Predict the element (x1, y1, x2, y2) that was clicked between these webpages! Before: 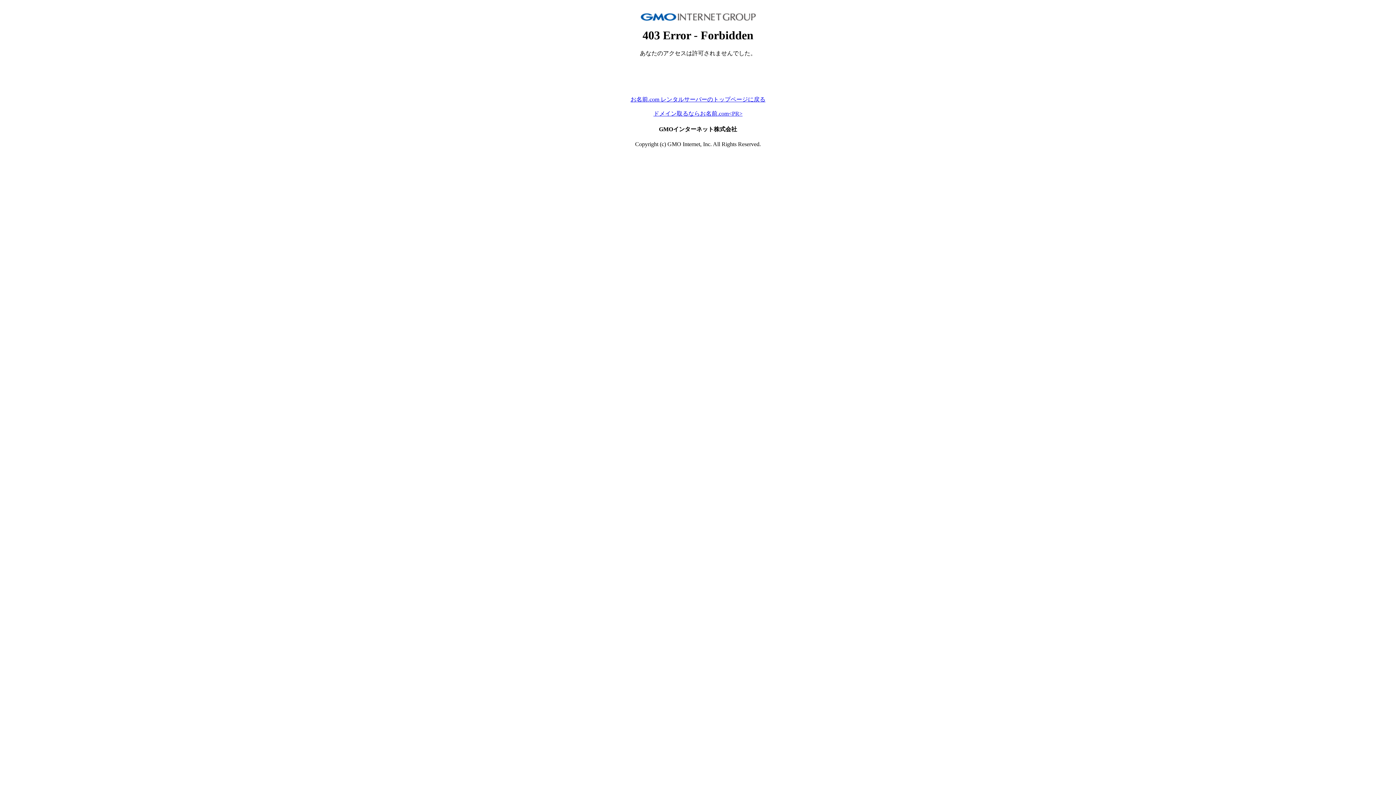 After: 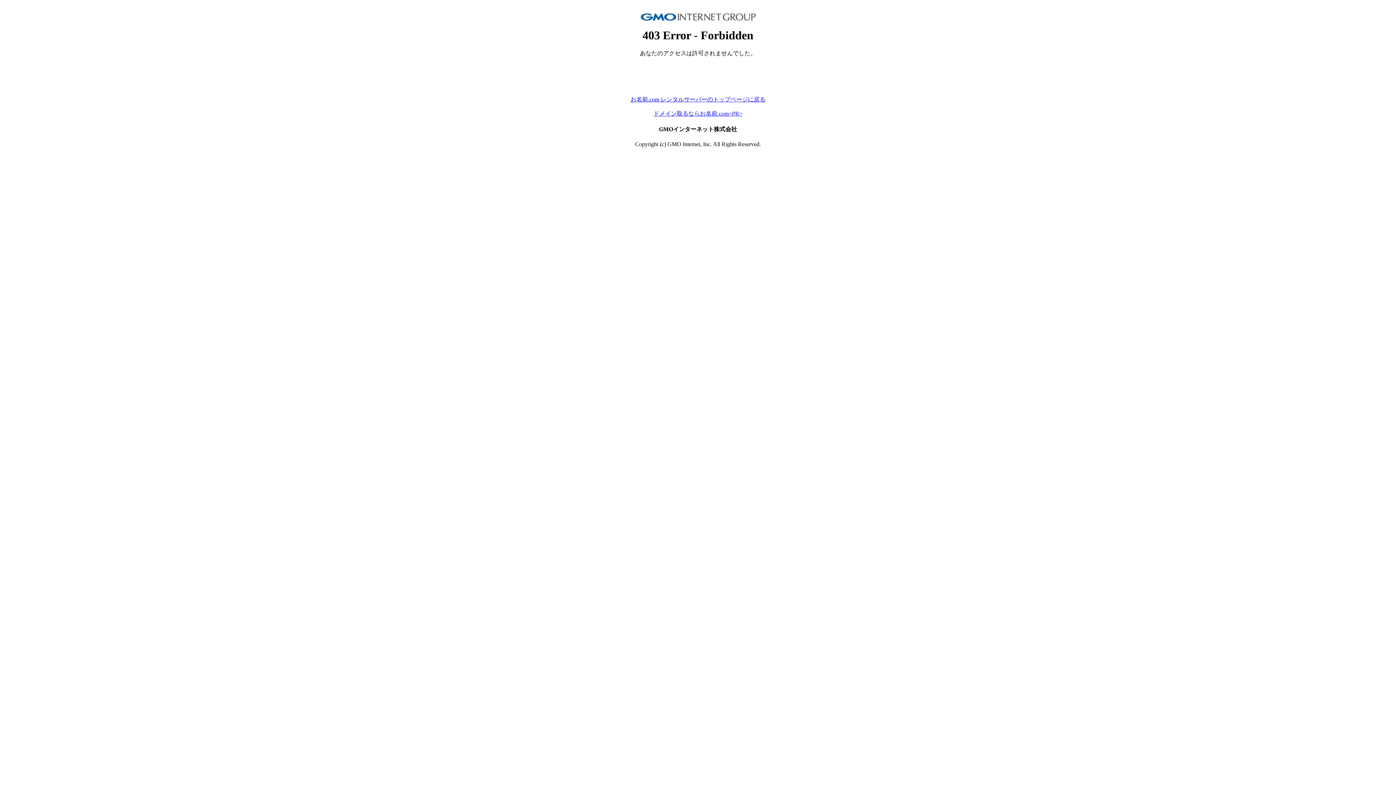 Action: bbox: (630, 96, 765, 102) label: お名前.com レンタルサーバーのトップページに戻る